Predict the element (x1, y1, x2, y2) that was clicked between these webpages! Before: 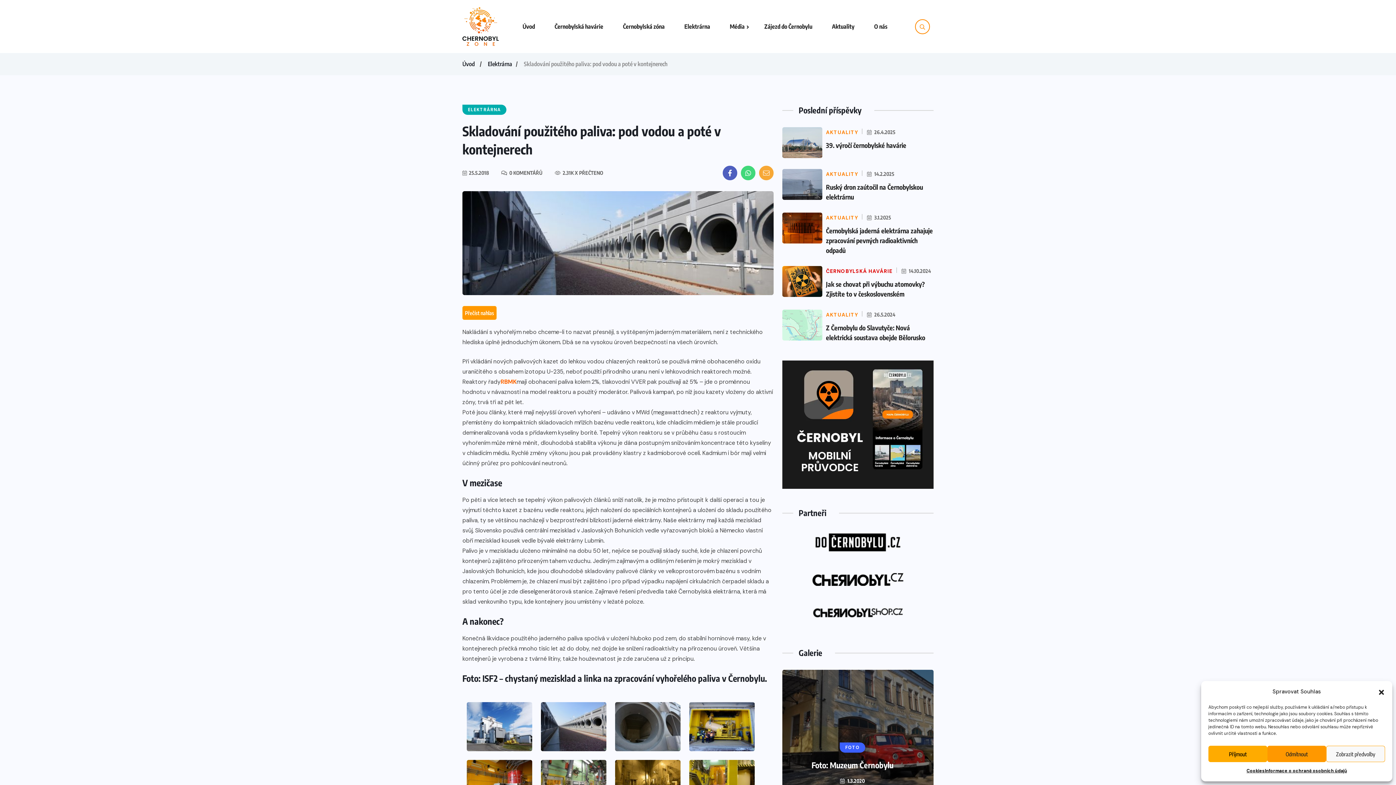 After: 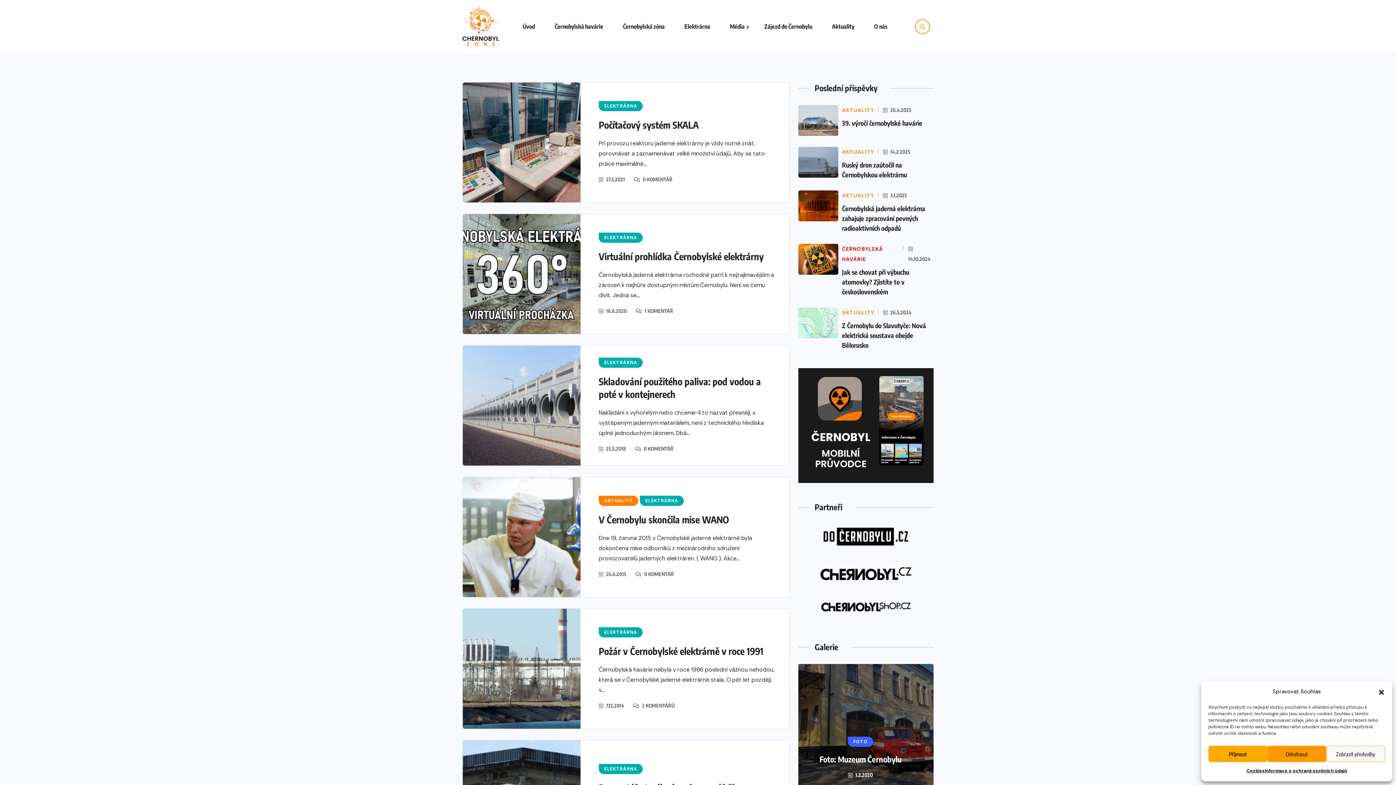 Action: label: ELEKTRÁRNA bbox: (462, 104, 506, 115)